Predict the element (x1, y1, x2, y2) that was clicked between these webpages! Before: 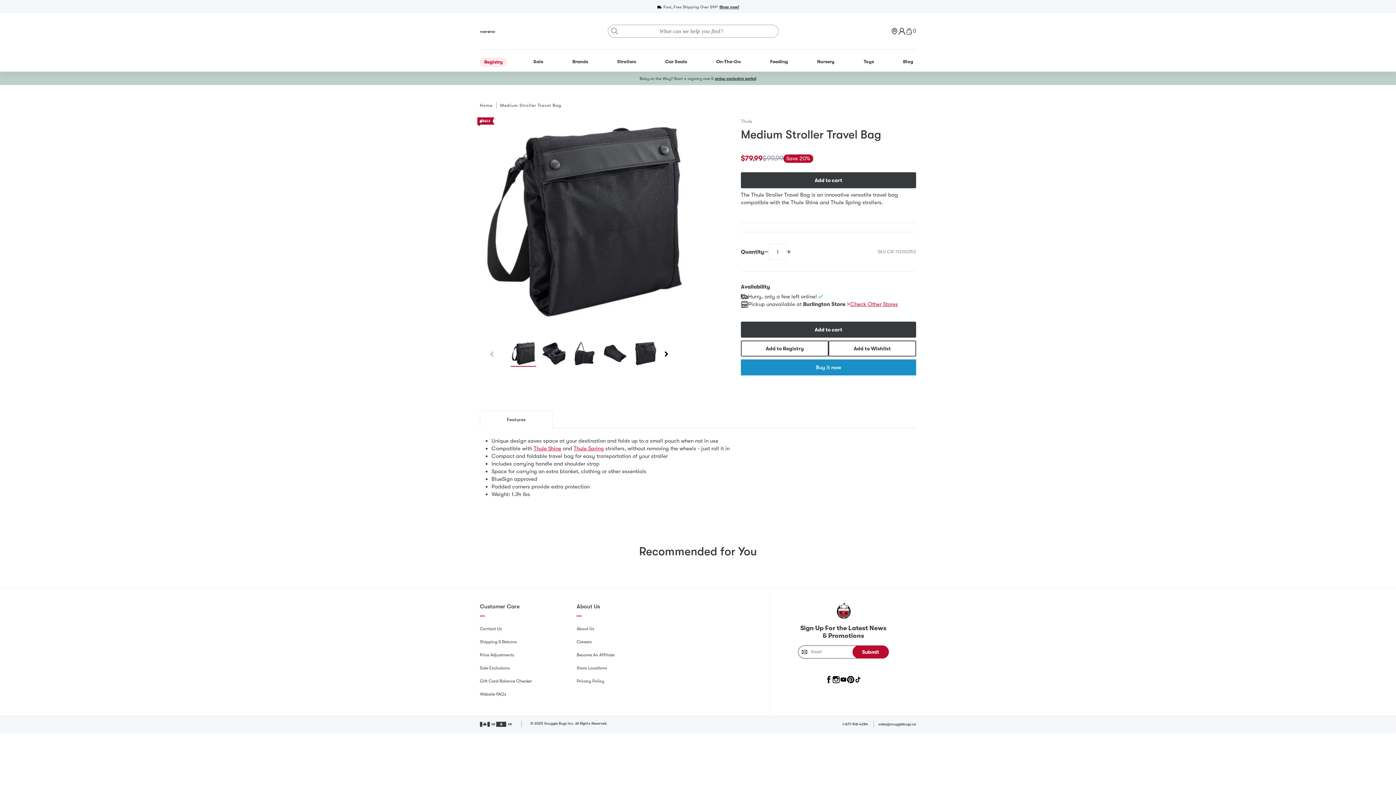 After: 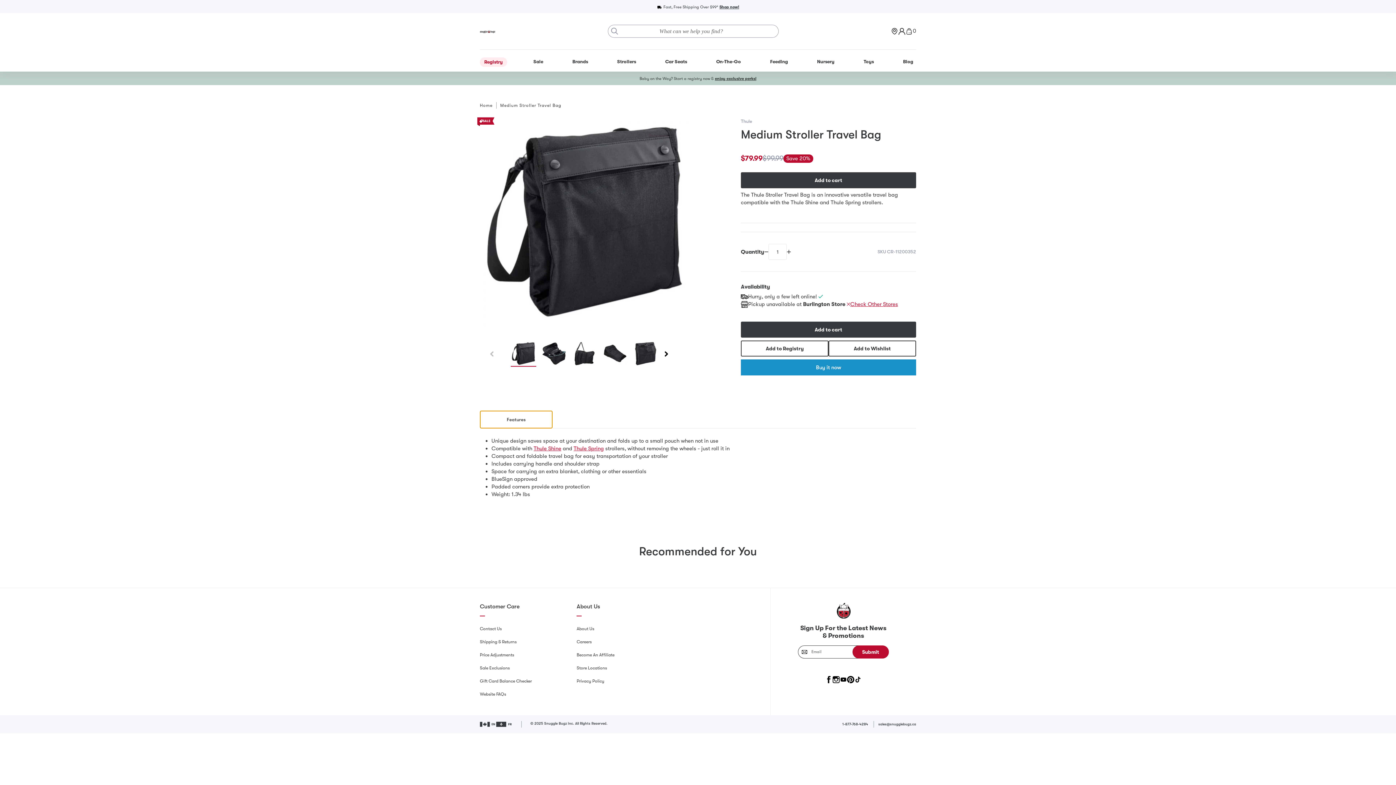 Action: label: Features bbox: (480, 410, 552, 428)